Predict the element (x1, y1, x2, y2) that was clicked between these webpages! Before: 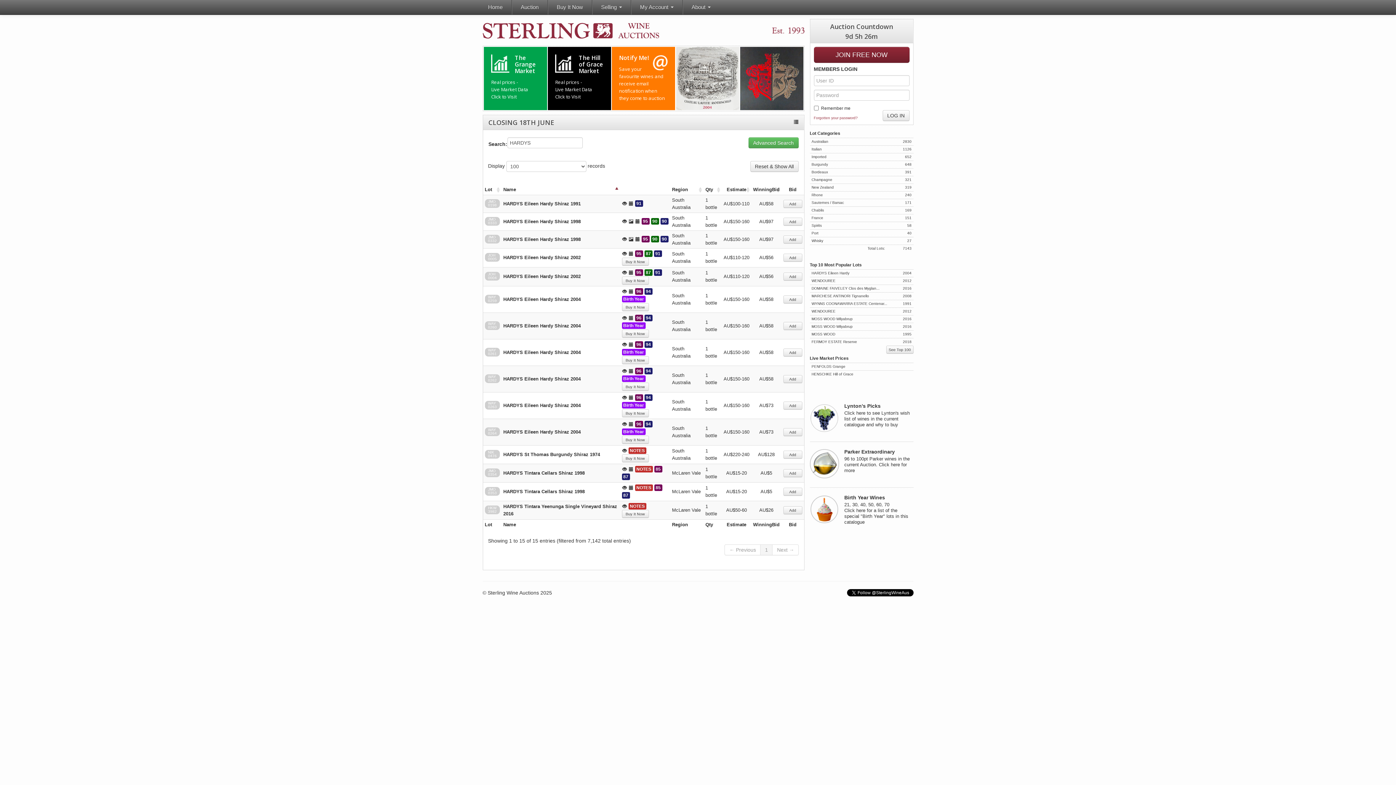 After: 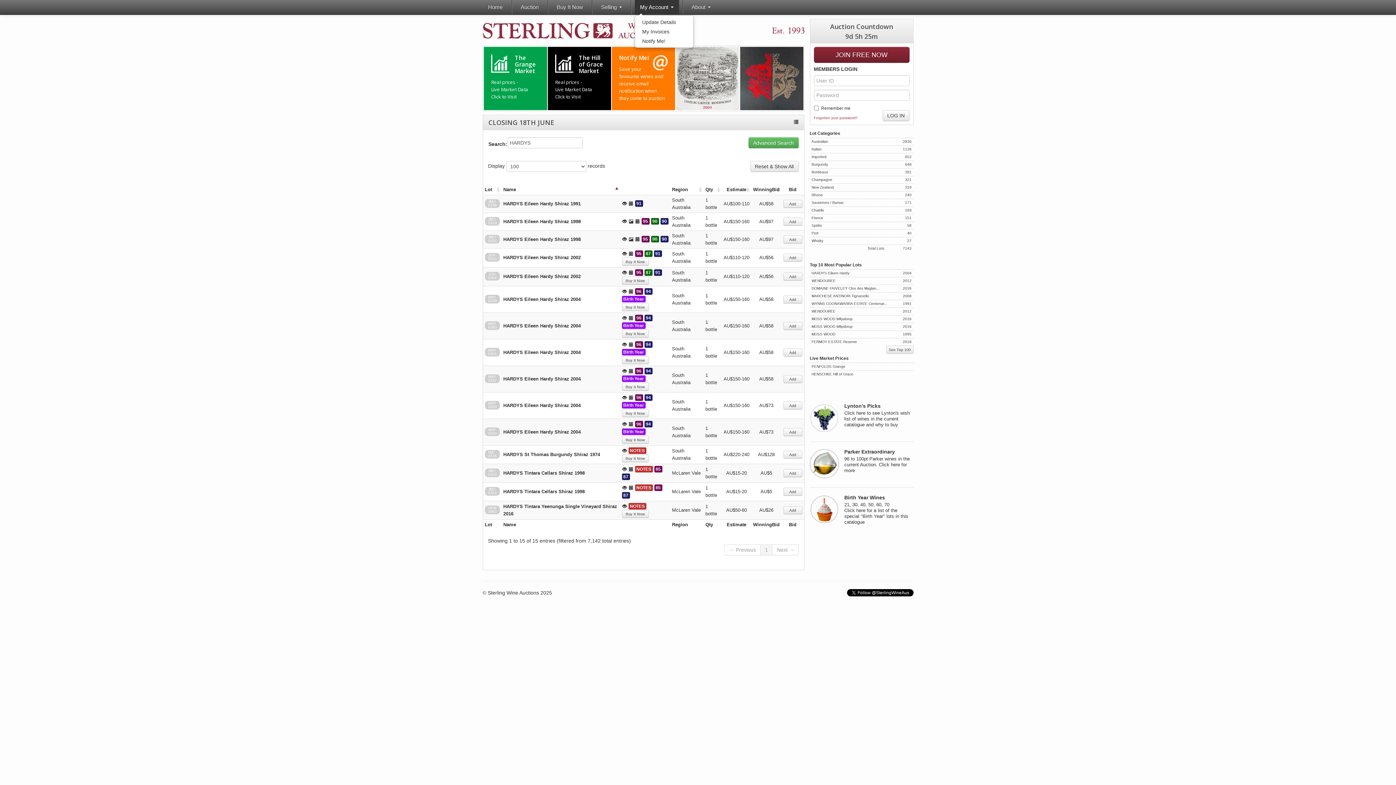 Action: bbox: (634, 0, 679, 14) label: My Account 